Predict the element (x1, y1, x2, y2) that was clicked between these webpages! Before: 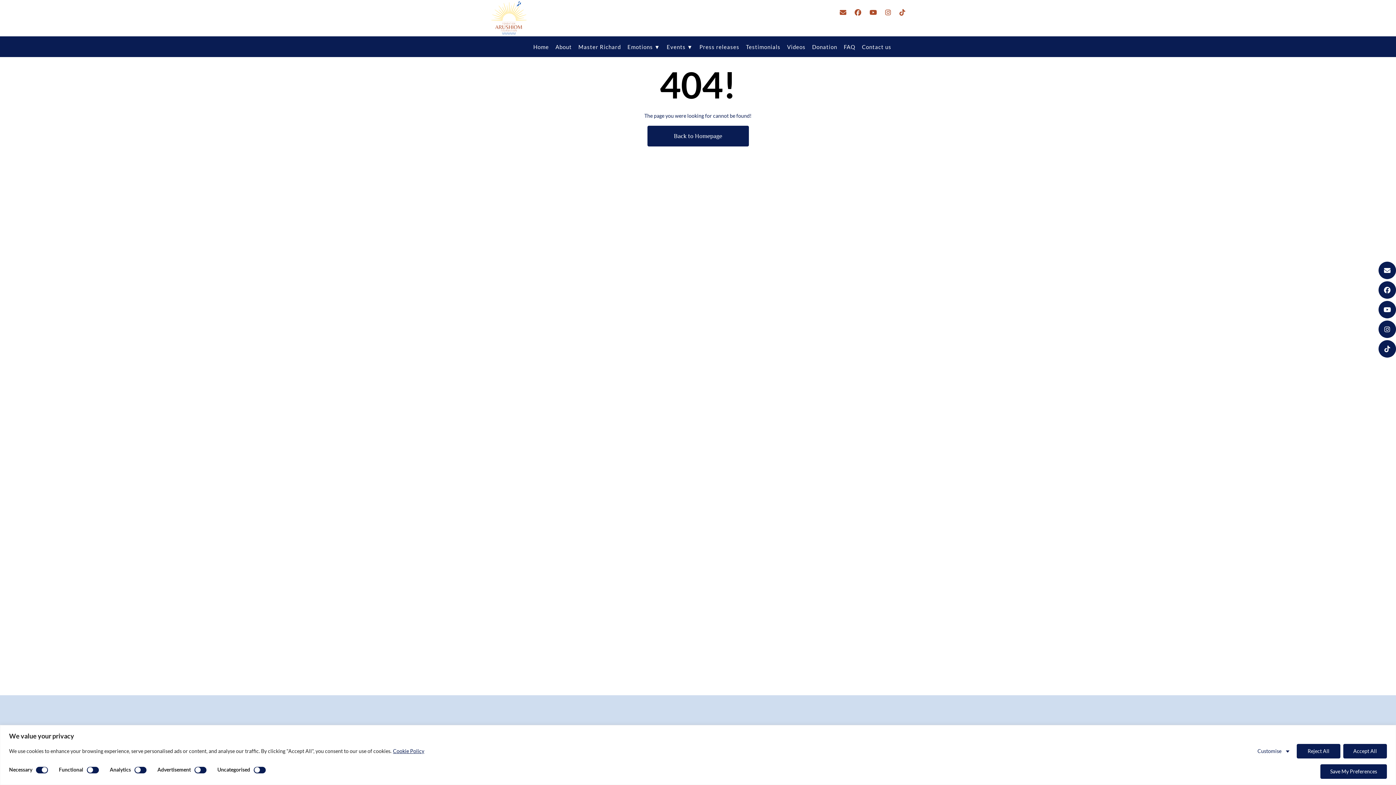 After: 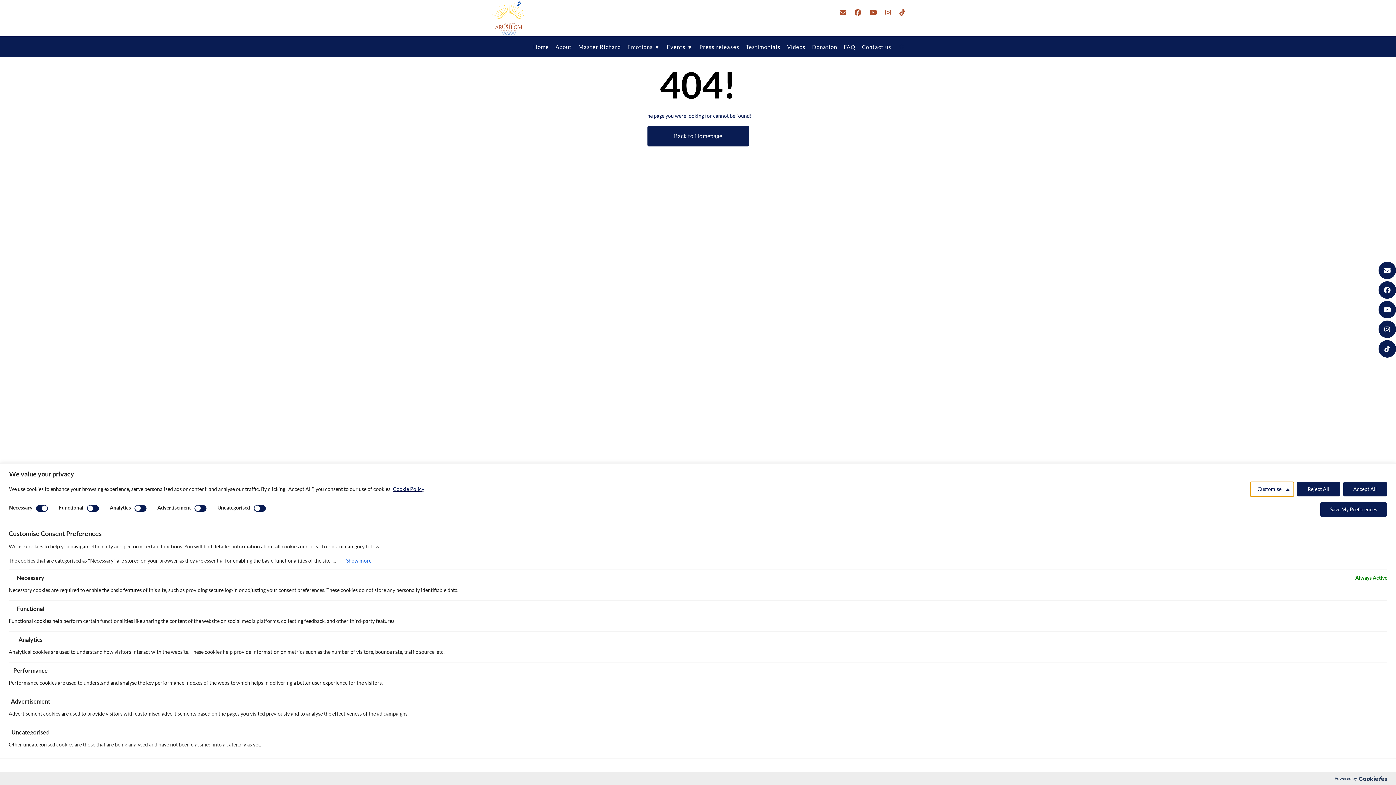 Action: bbox: (1250, 744, 1294, 758) label: Customise